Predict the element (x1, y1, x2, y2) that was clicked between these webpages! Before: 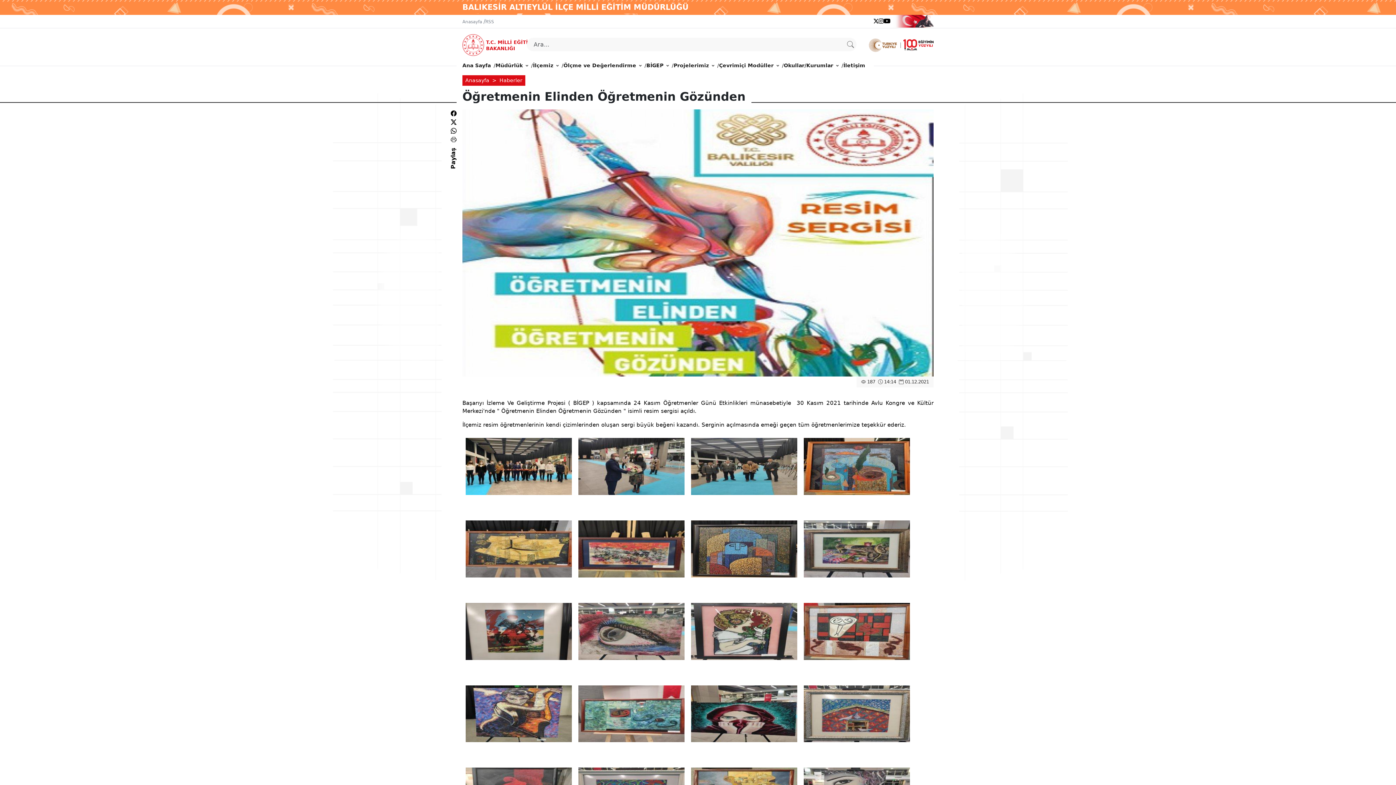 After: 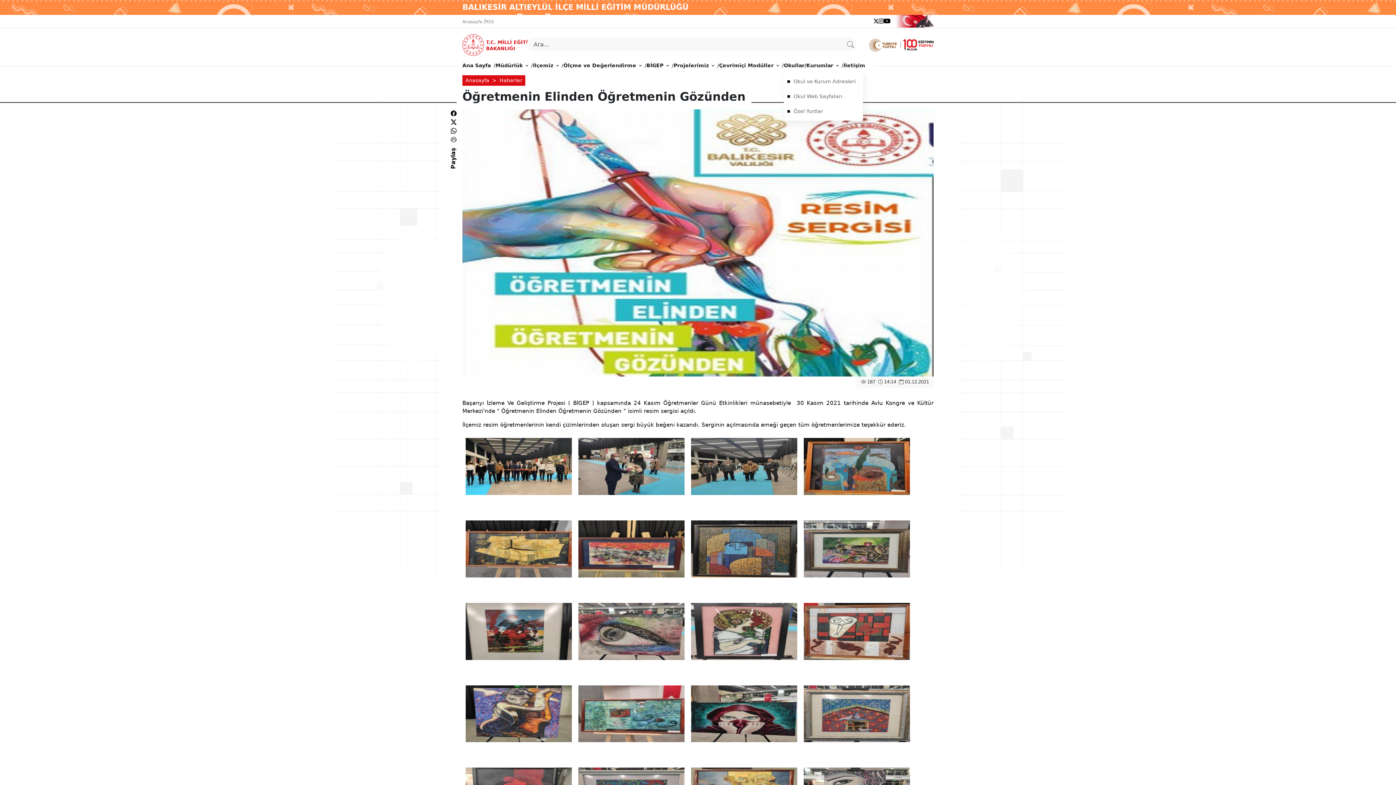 Action: label: Okullar/Kurumlar bbox: (784, 58, 838, 72)